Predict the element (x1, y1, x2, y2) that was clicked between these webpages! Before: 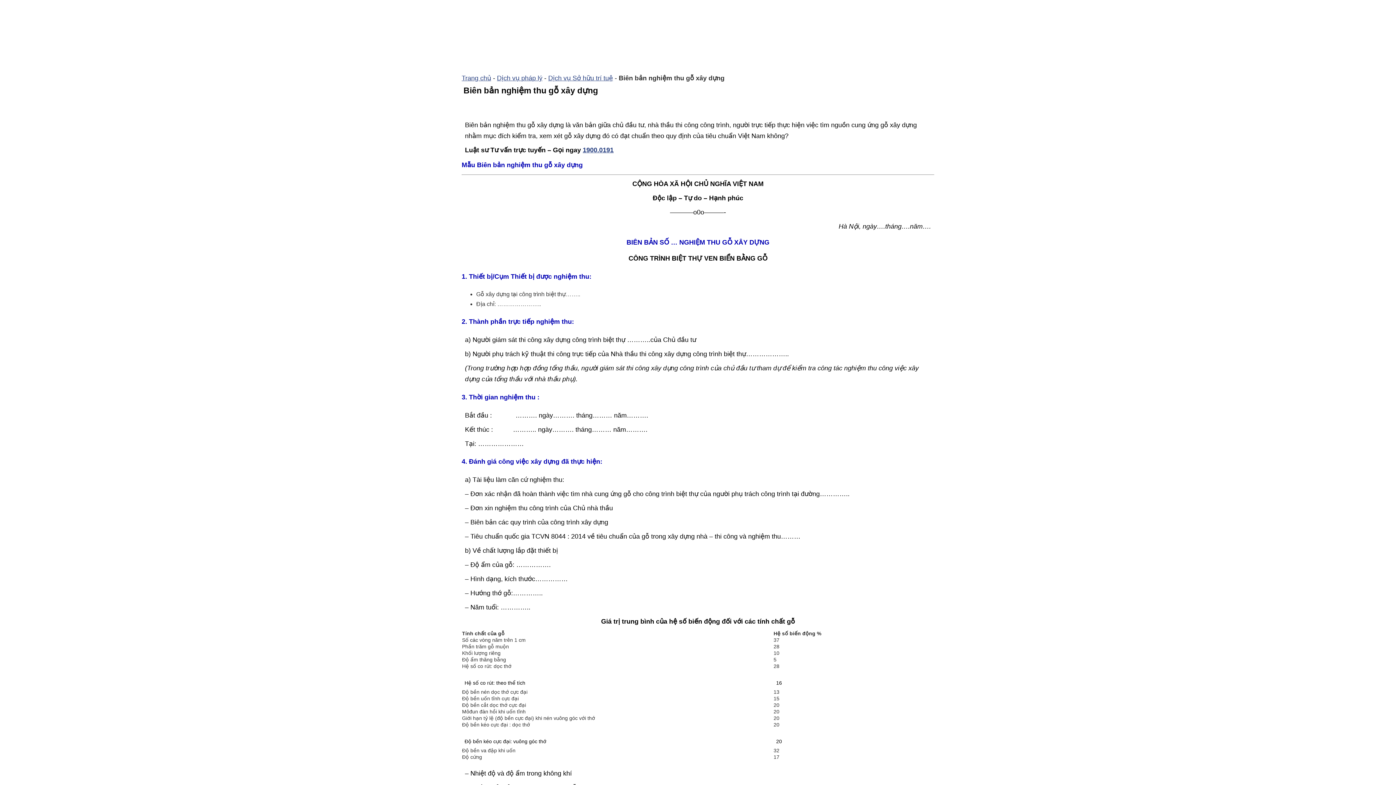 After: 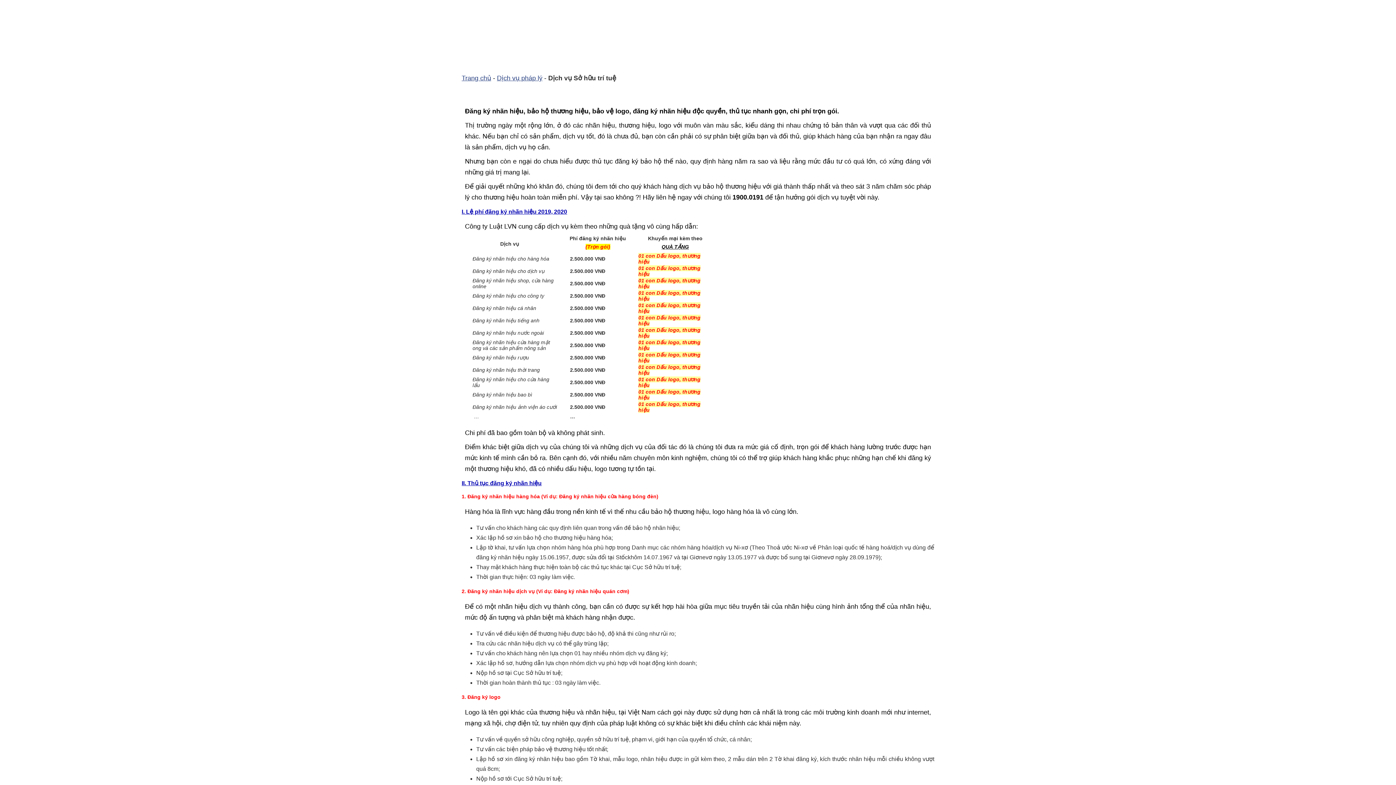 Action: bbox: (548, 74, 613, 81) label: Dịch vụ Sở hữu trí tuệ